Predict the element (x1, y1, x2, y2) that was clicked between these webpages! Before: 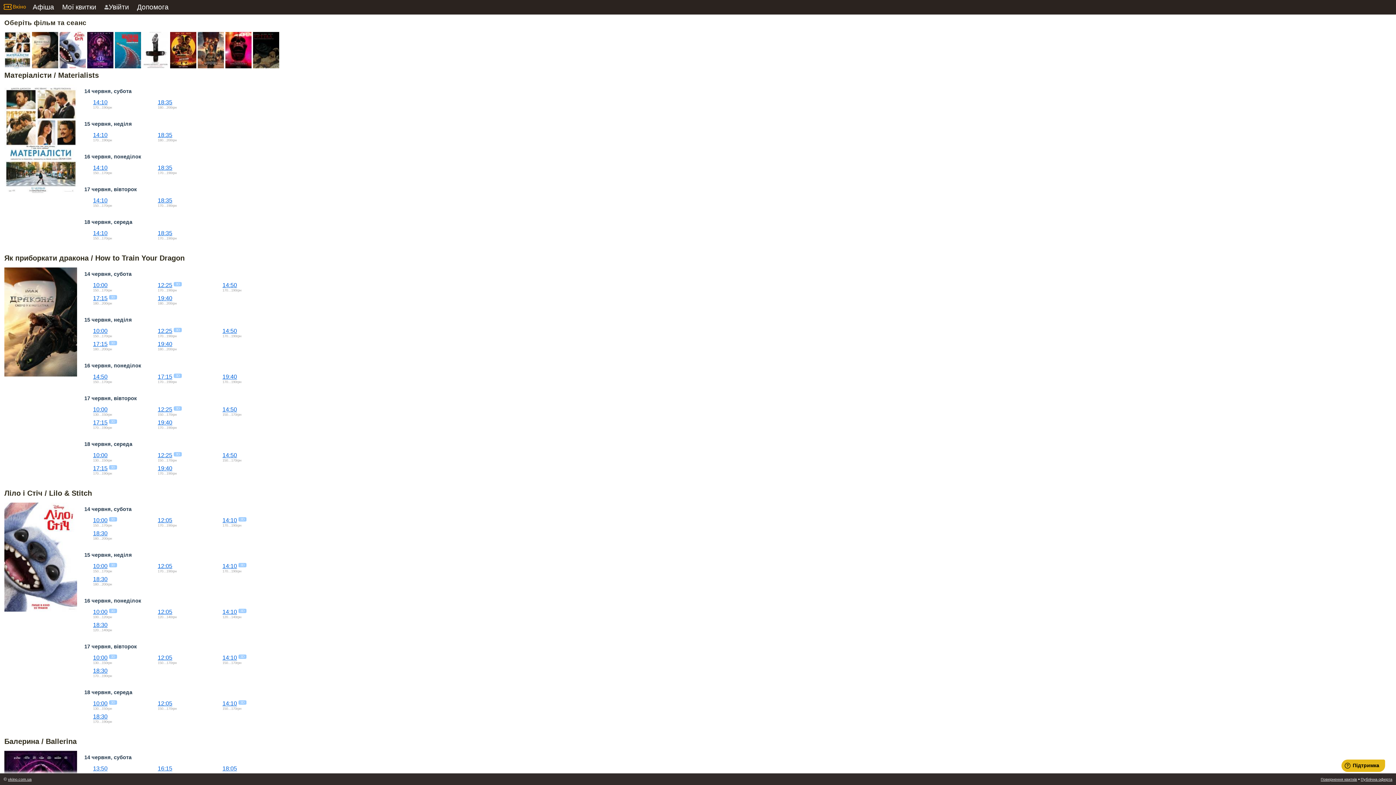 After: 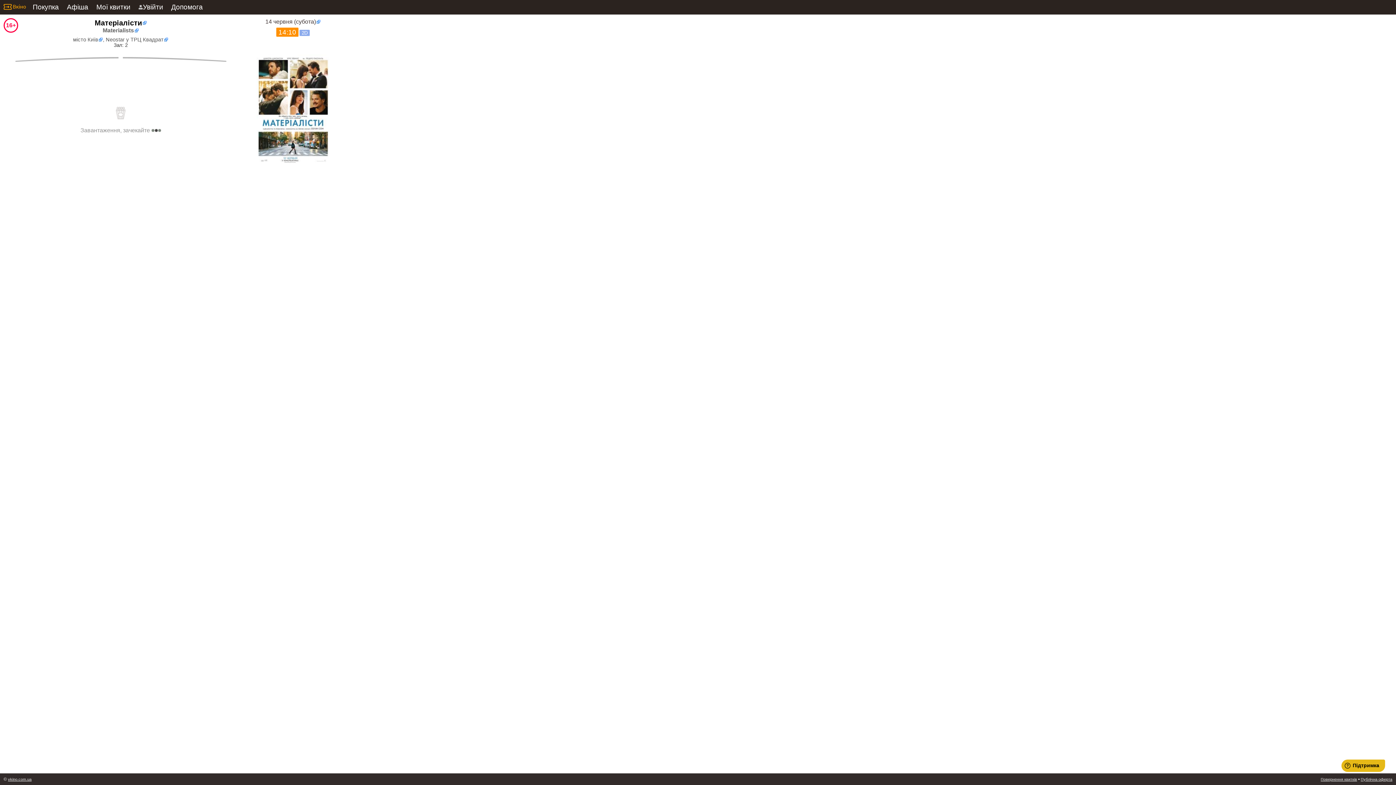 Action: bbox: (93, 99, 107, 105) label: 14:10